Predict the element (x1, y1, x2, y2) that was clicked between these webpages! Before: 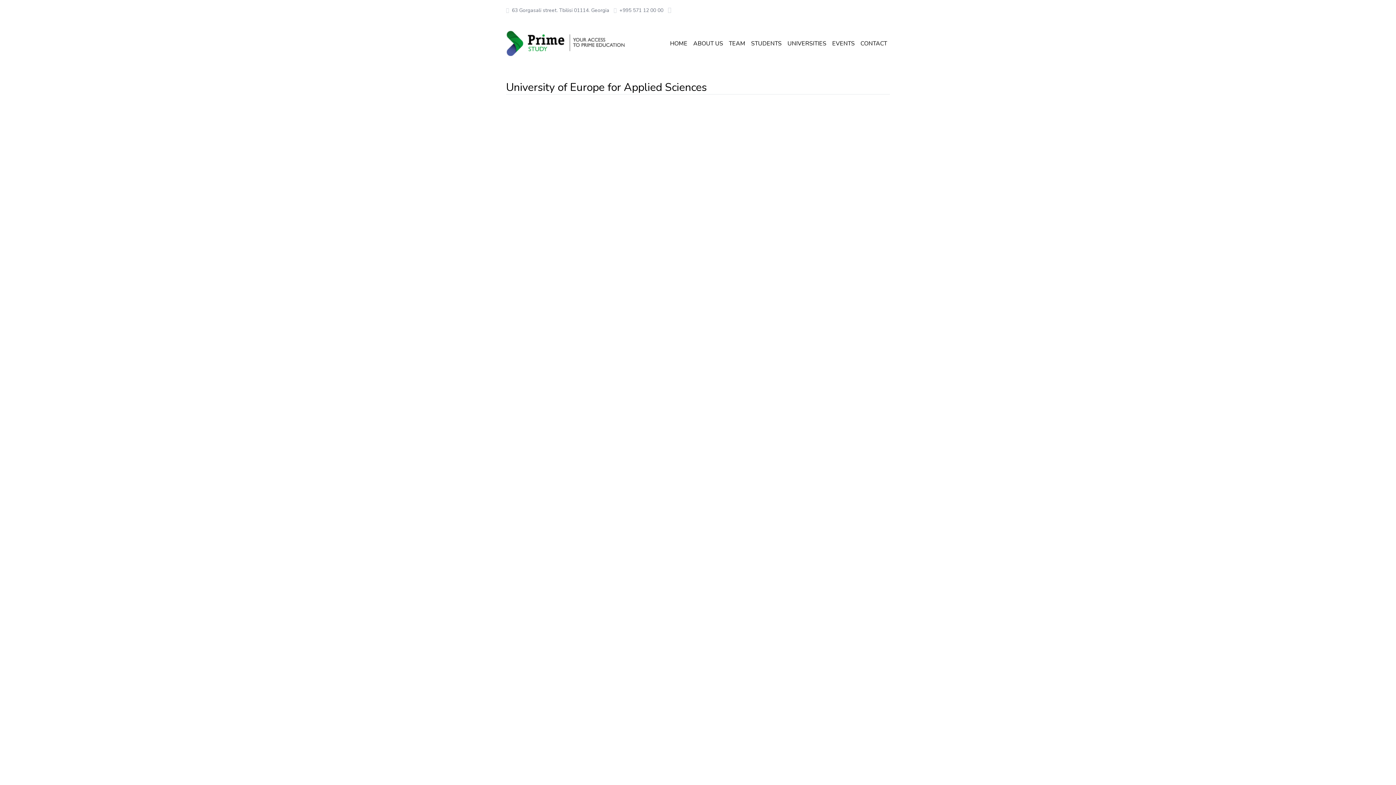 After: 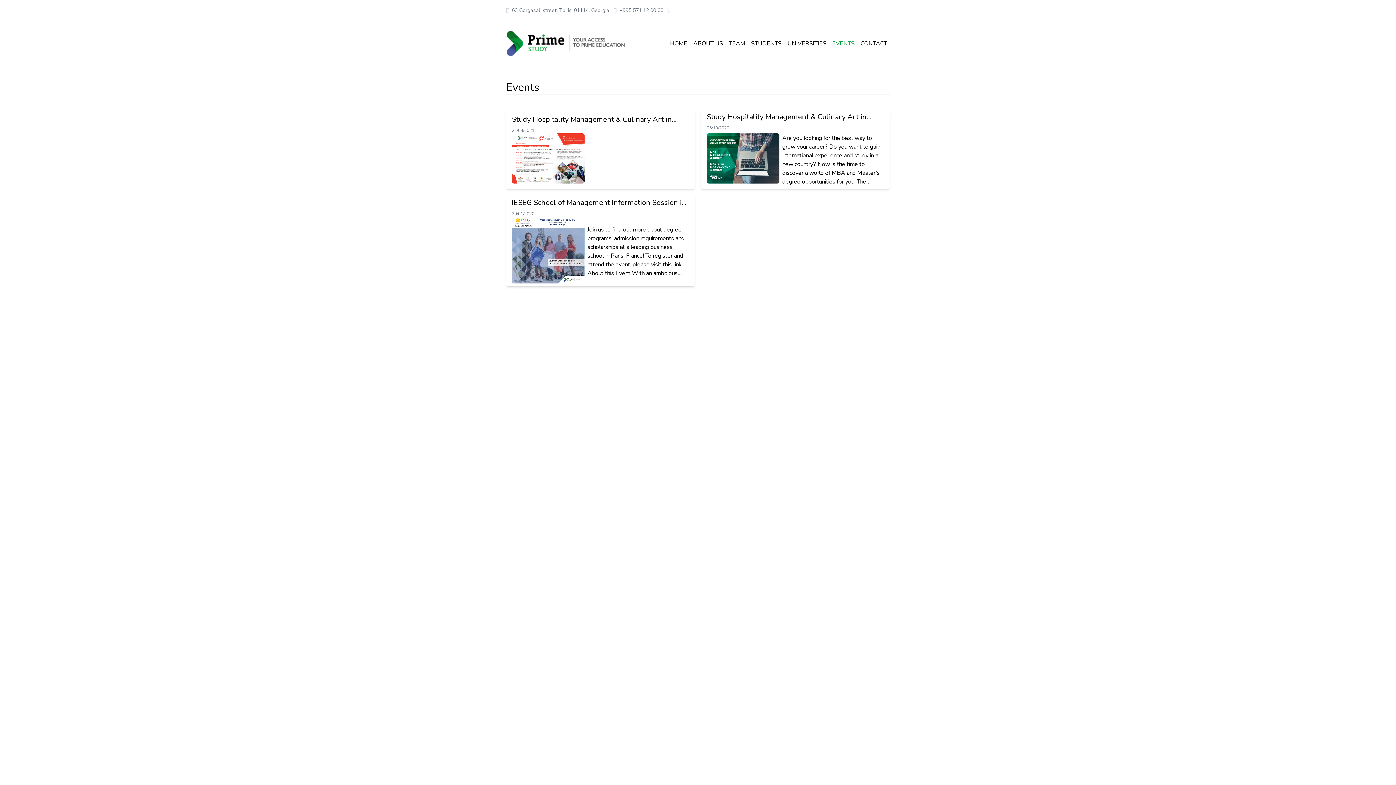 Action: label: EVENTS bbox: (829, 36, 857, 50)